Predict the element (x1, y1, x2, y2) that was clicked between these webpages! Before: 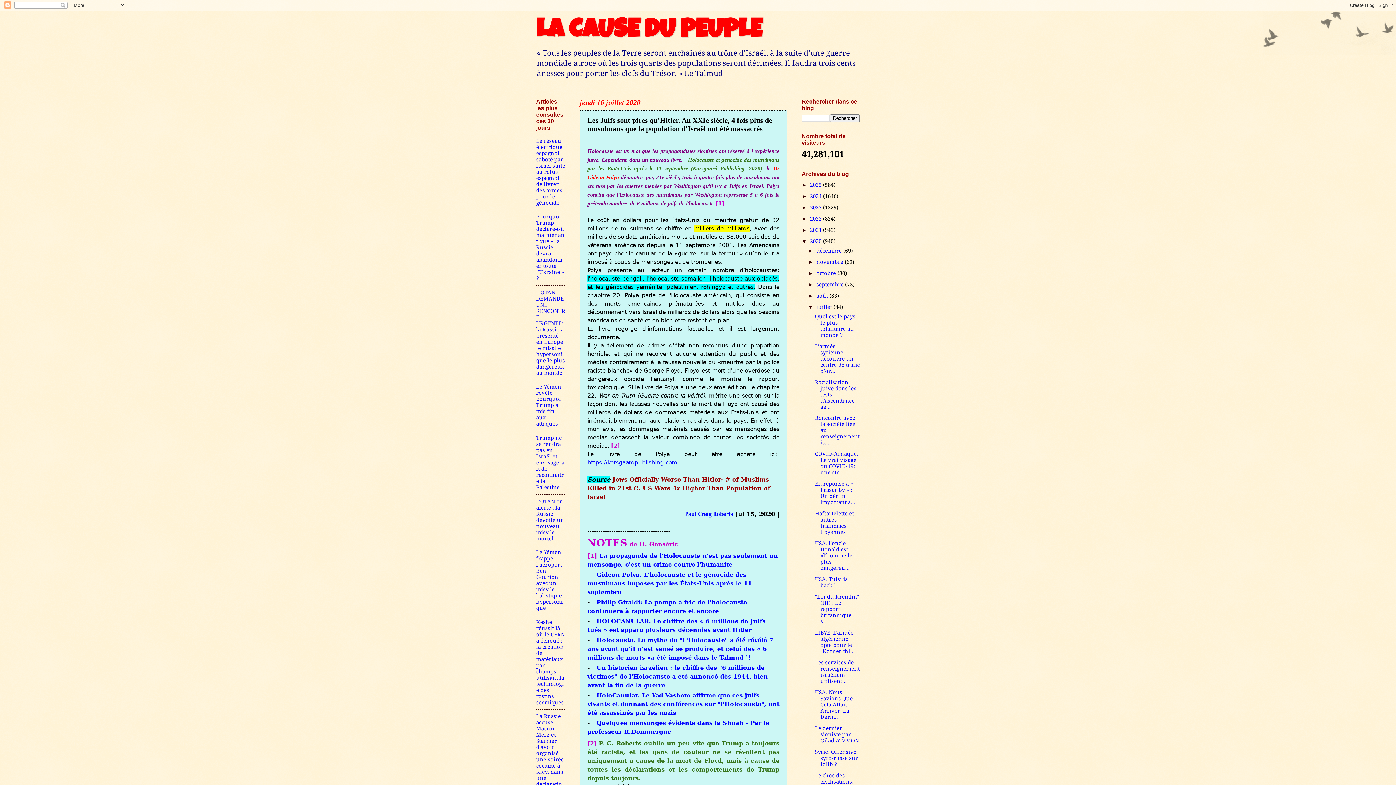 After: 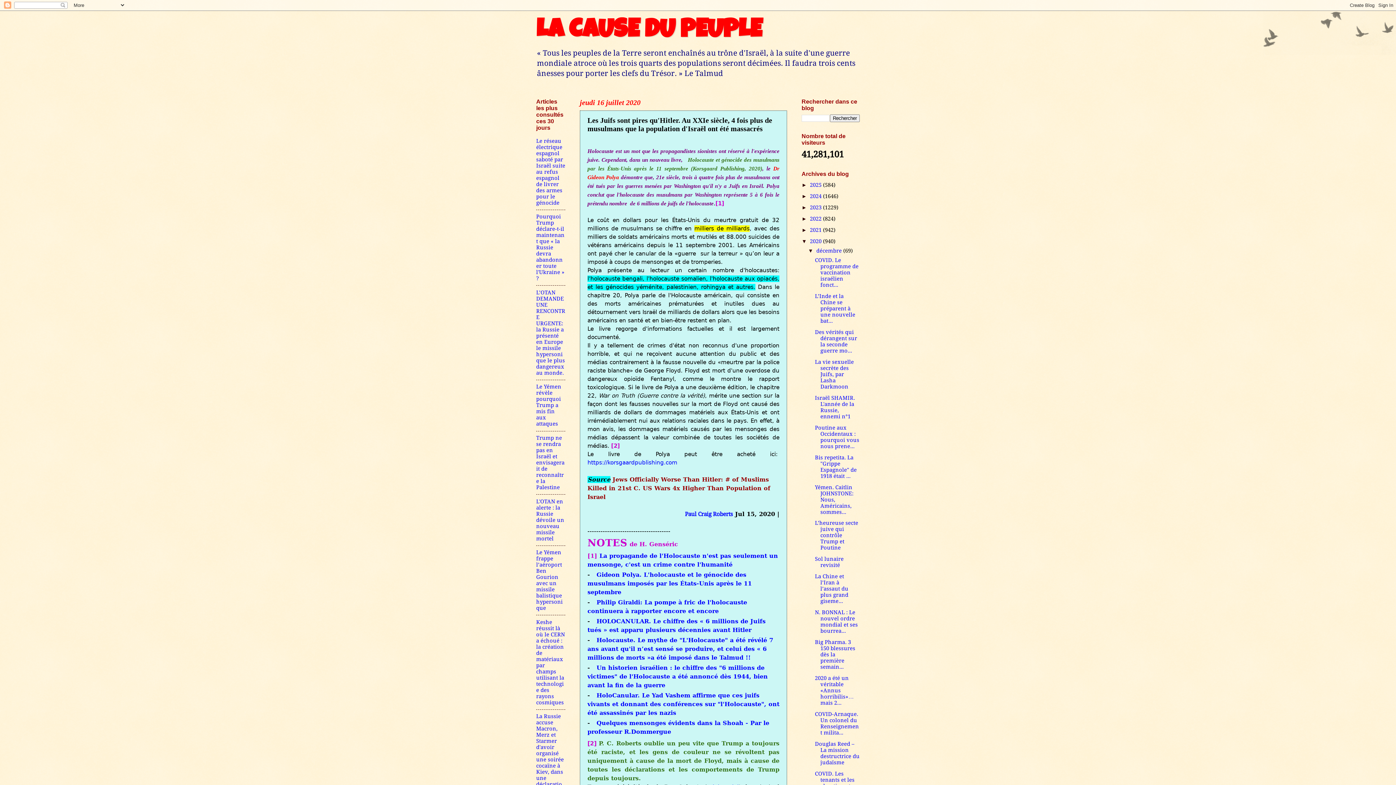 Action: label: ►   bbox: (808, 248, 816, 253)